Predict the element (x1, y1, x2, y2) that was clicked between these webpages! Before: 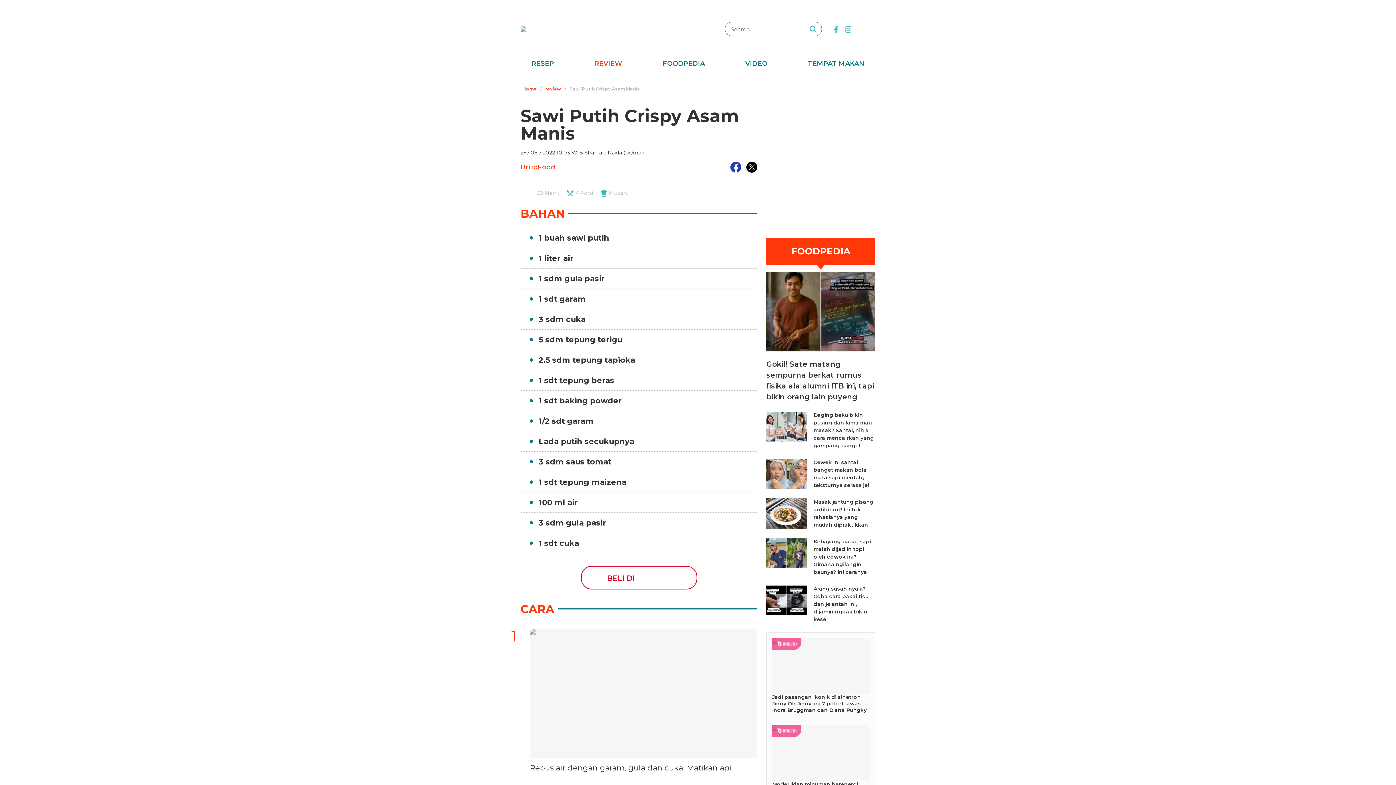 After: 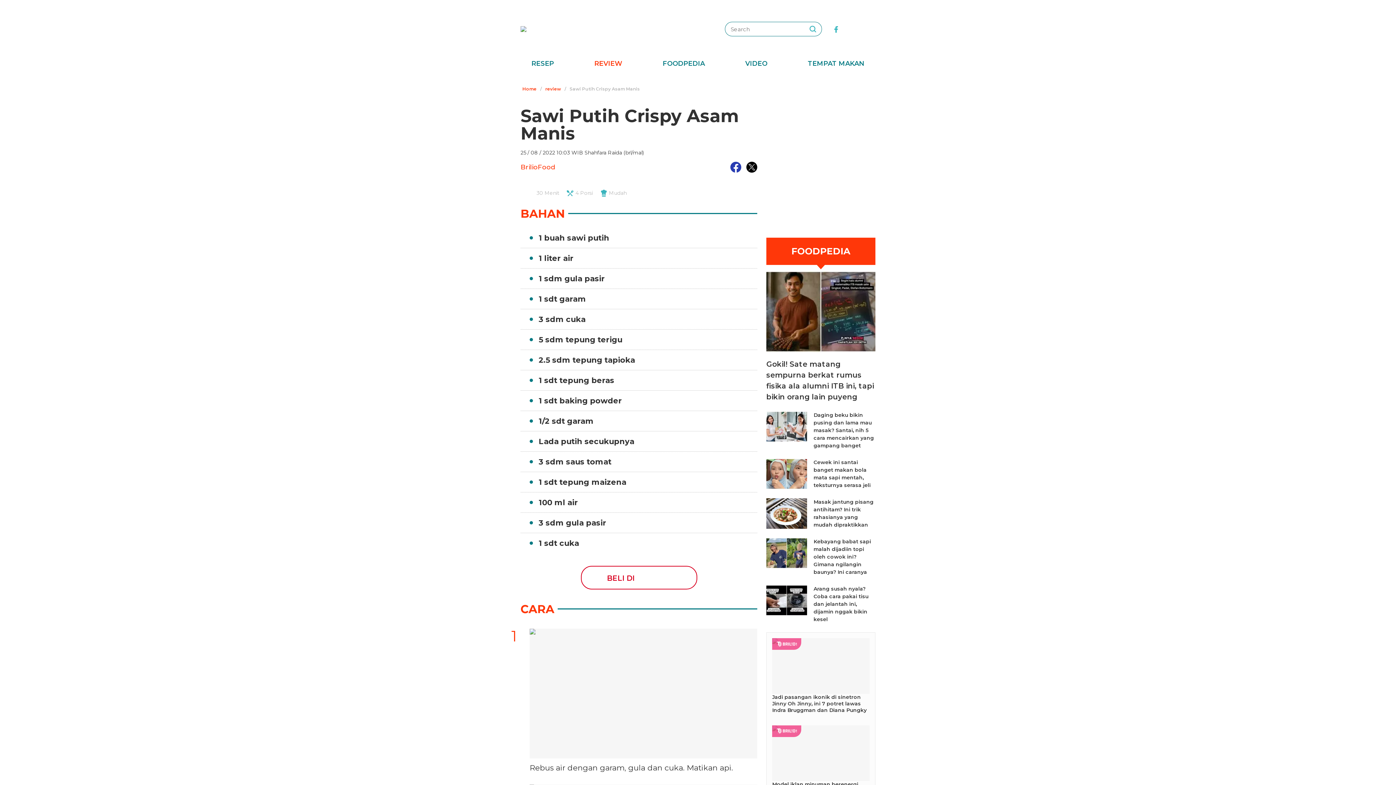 Action: bbox: (845, 25, 851, 32) label: instagram